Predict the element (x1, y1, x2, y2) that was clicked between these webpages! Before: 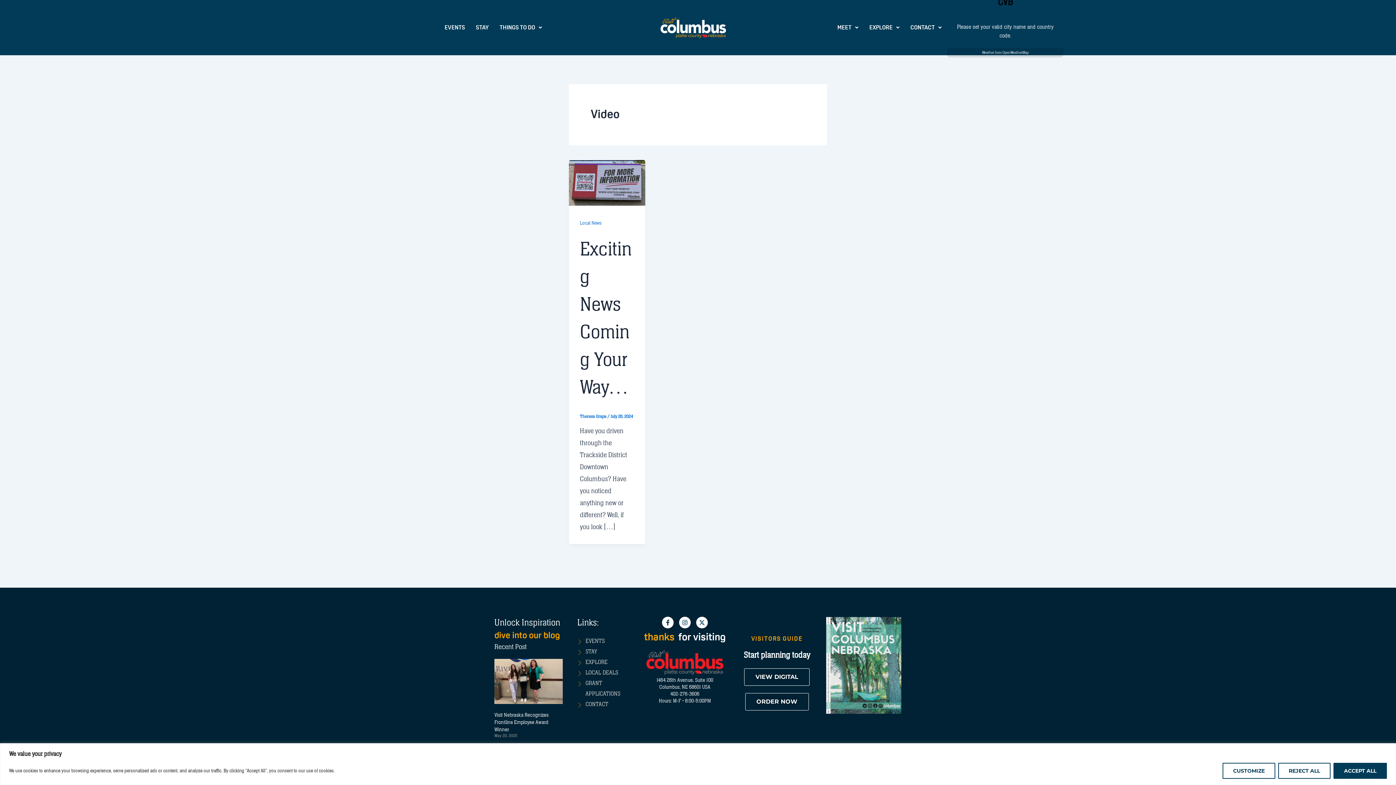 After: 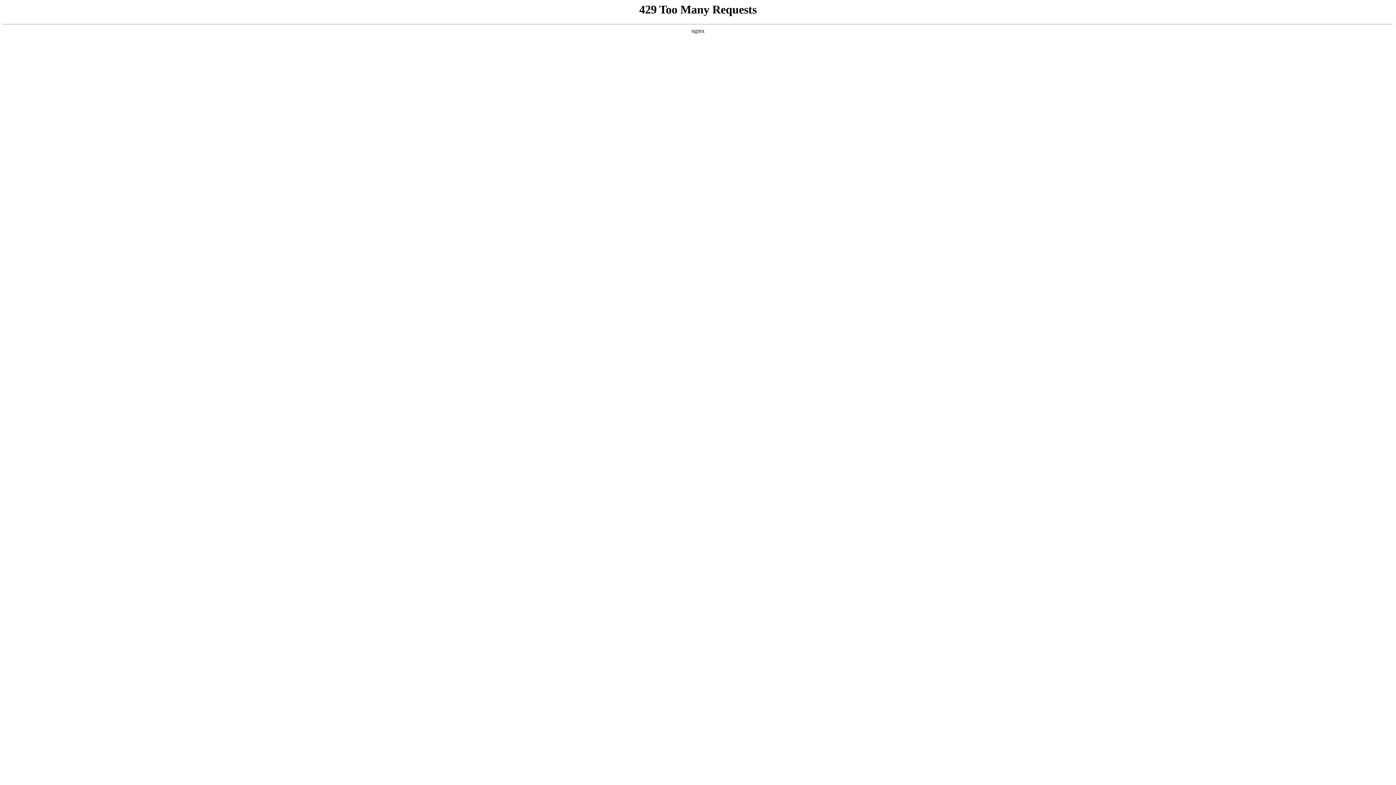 Action: label: STAY bbox: (470, 19, 494, 36)